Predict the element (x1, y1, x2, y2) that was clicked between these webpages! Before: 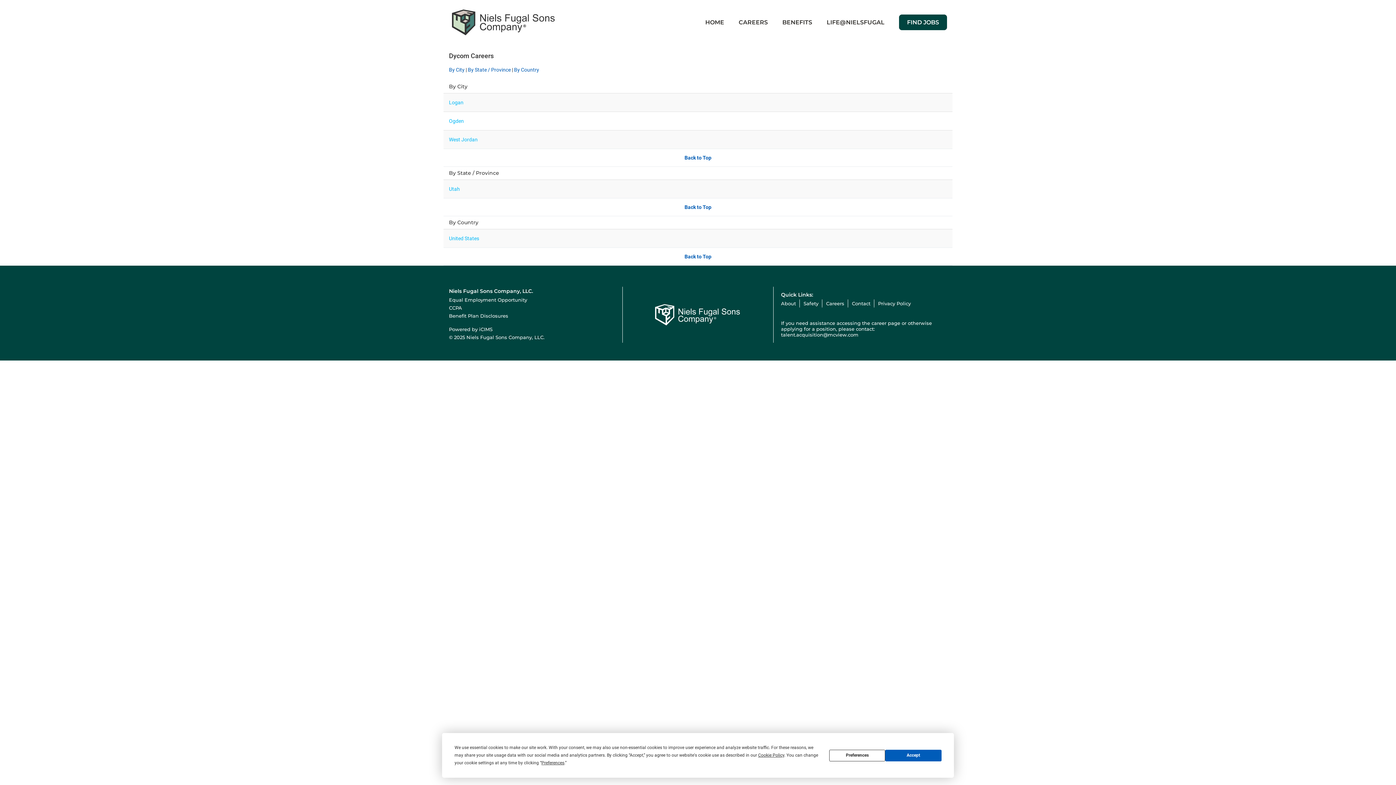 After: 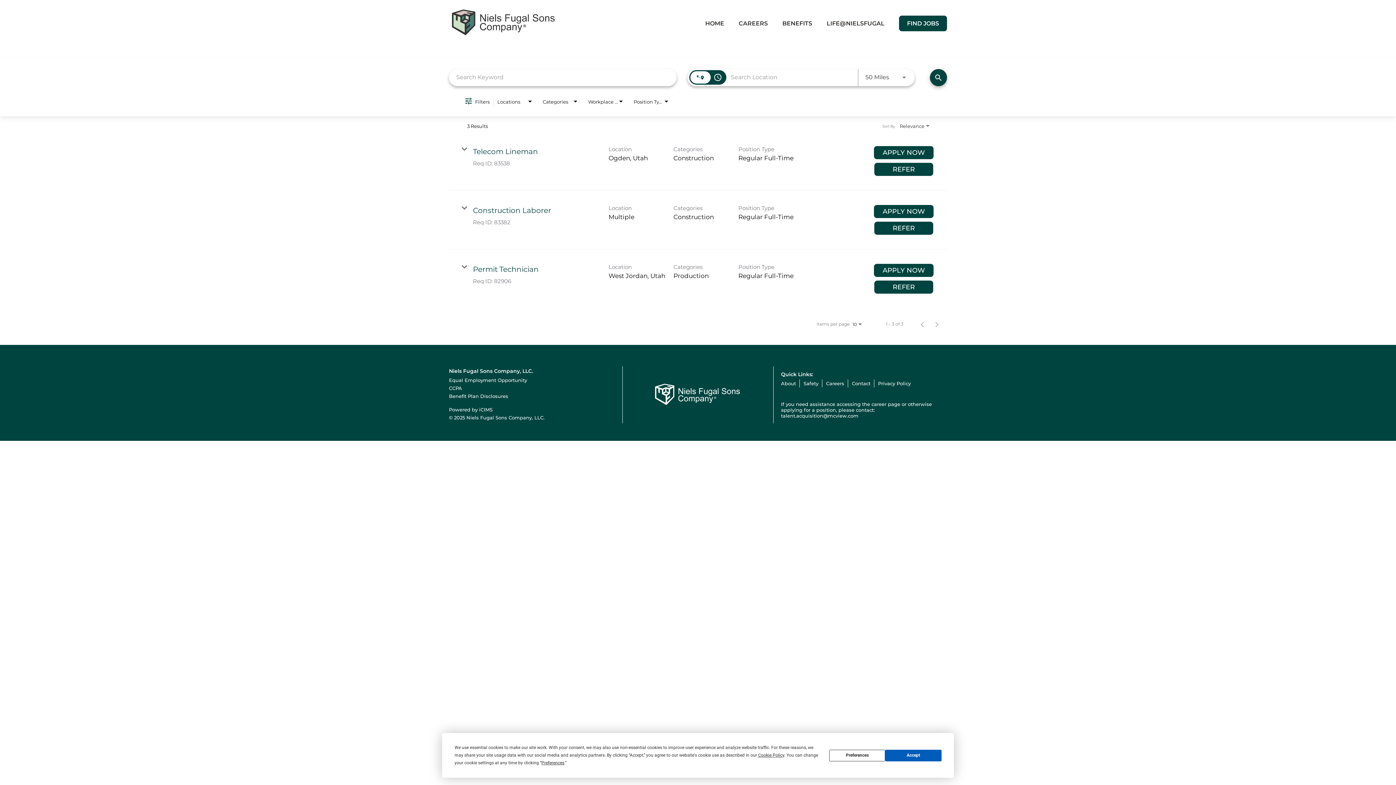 Action: bbox: (449, 186, 460, 191) label: Utah